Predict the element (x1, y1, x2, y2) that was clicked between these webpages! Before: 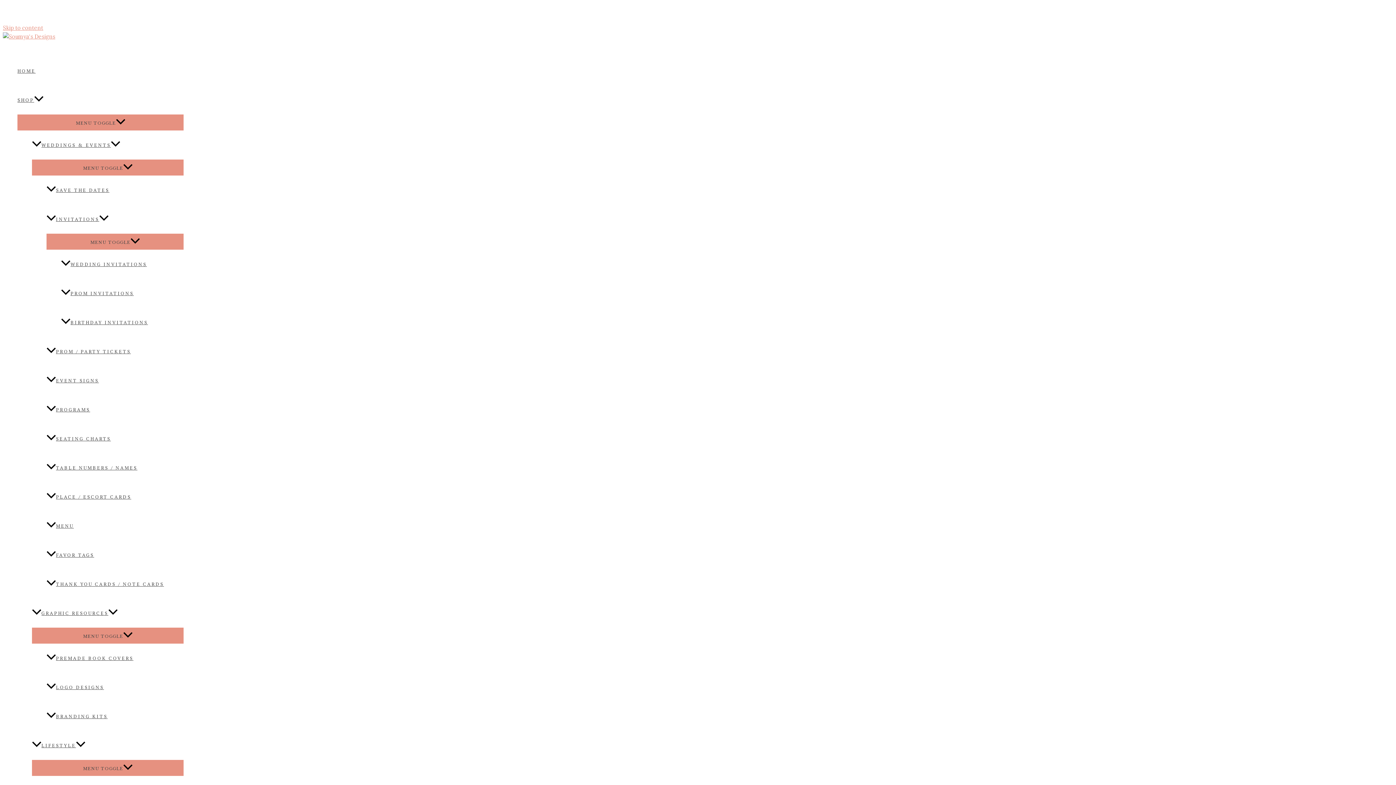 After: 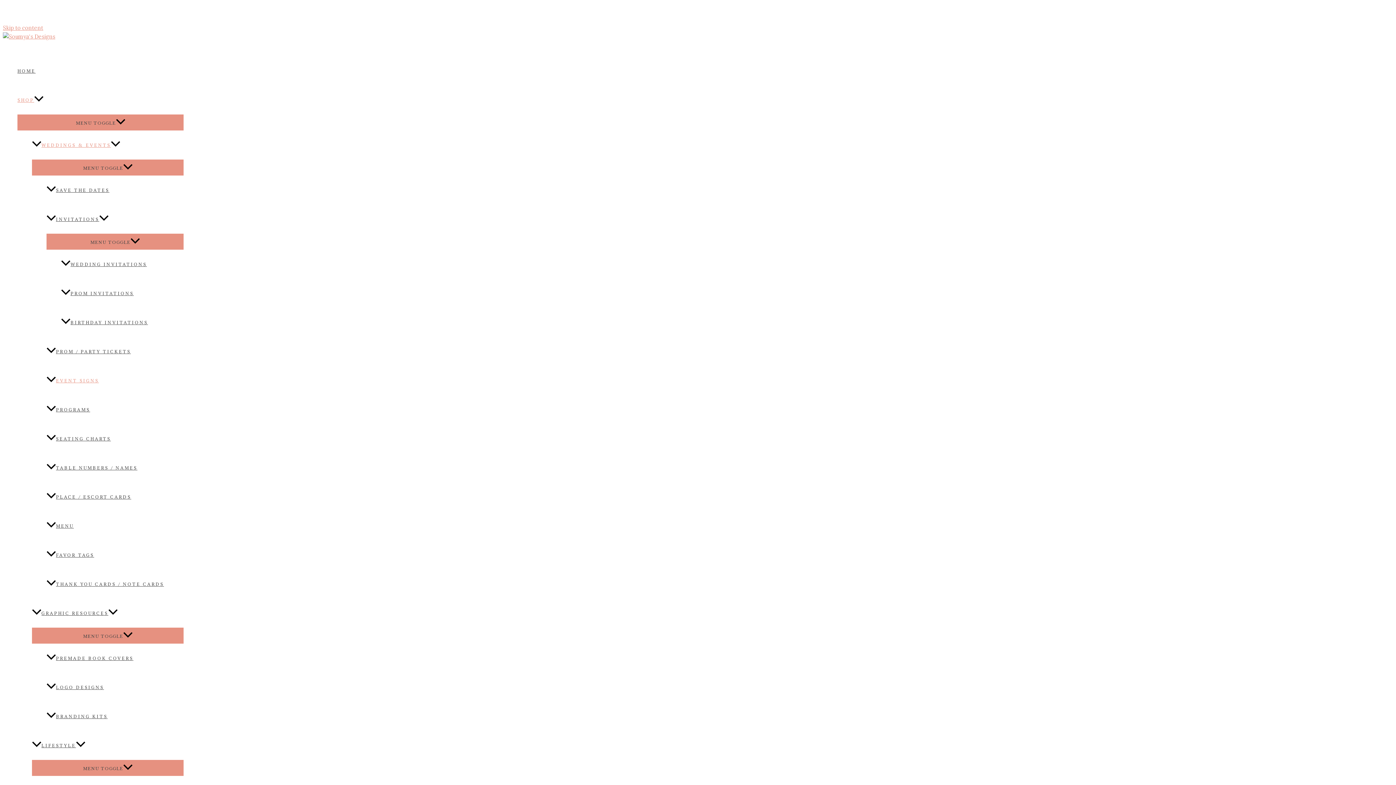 Action: label: EVENT SIGNS bbox: (46, 366, 183, 395)